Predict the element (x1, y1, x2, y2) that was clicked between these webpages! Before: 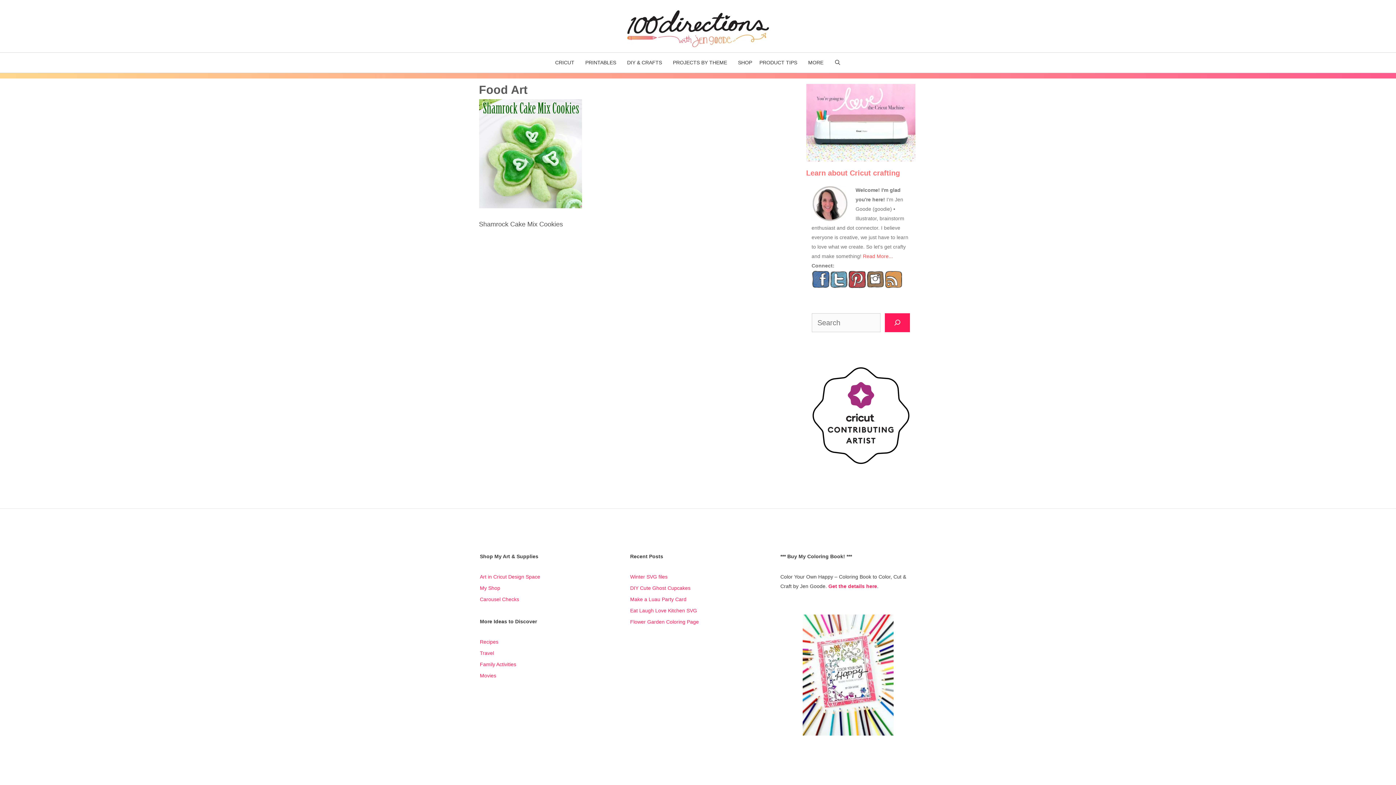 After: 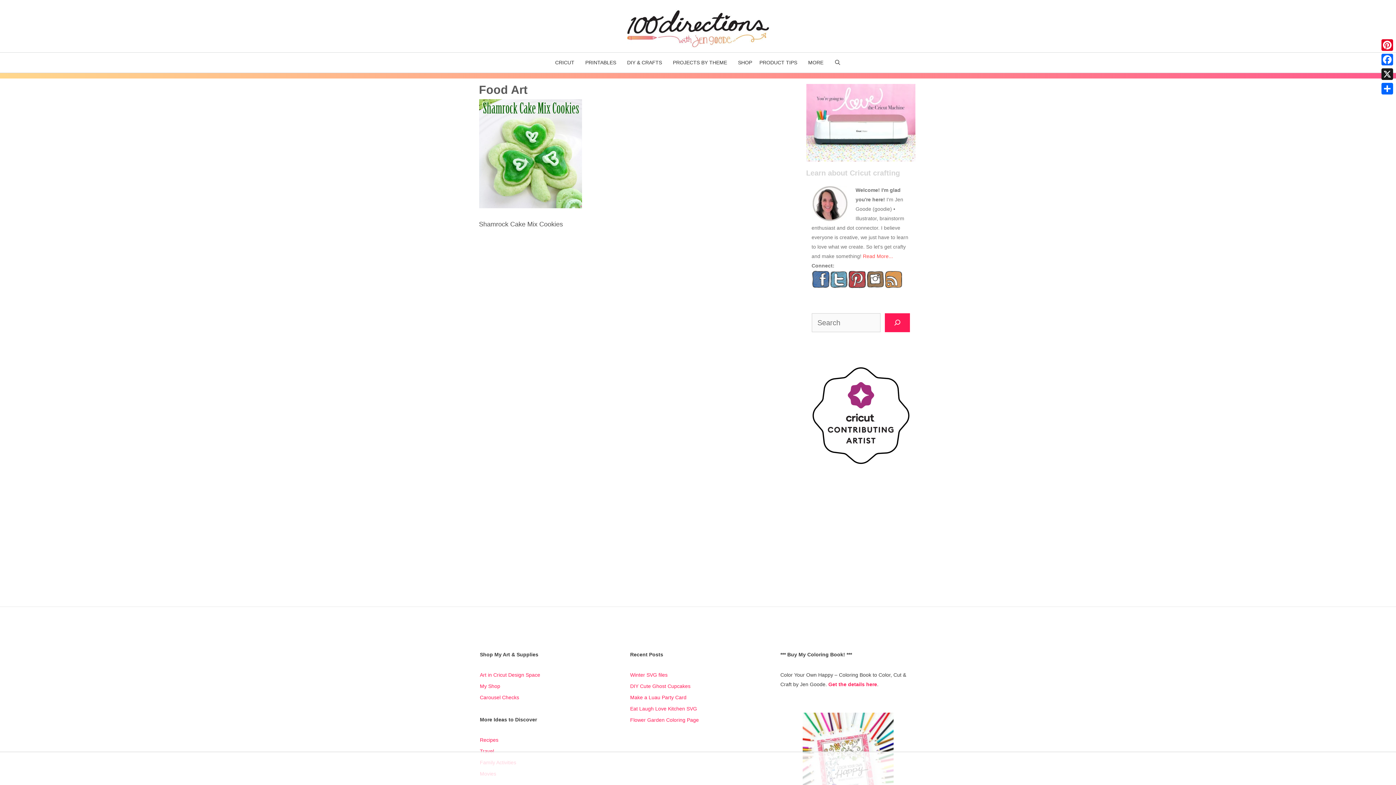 Action: bbox: (806, 168, 900, 176) label: Learn about Cricut crafting